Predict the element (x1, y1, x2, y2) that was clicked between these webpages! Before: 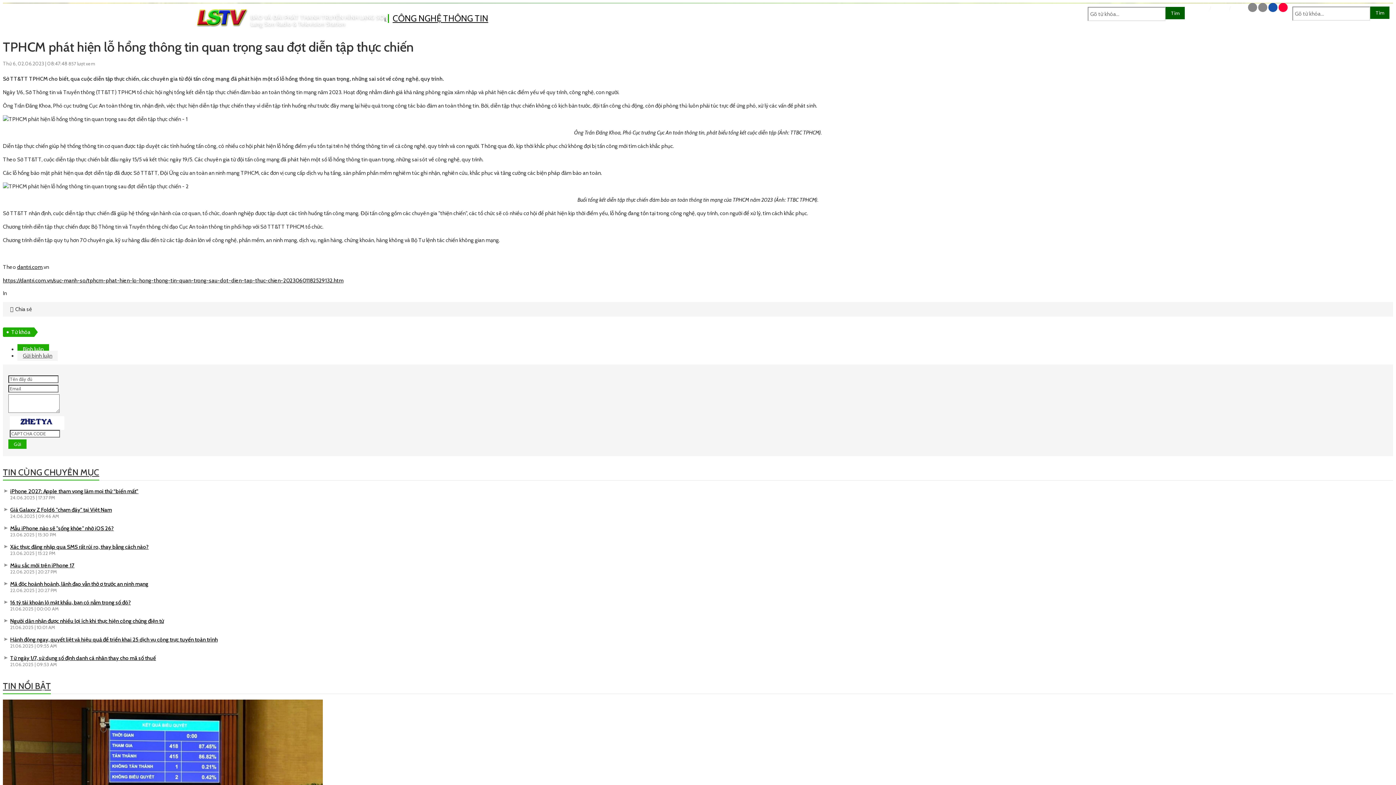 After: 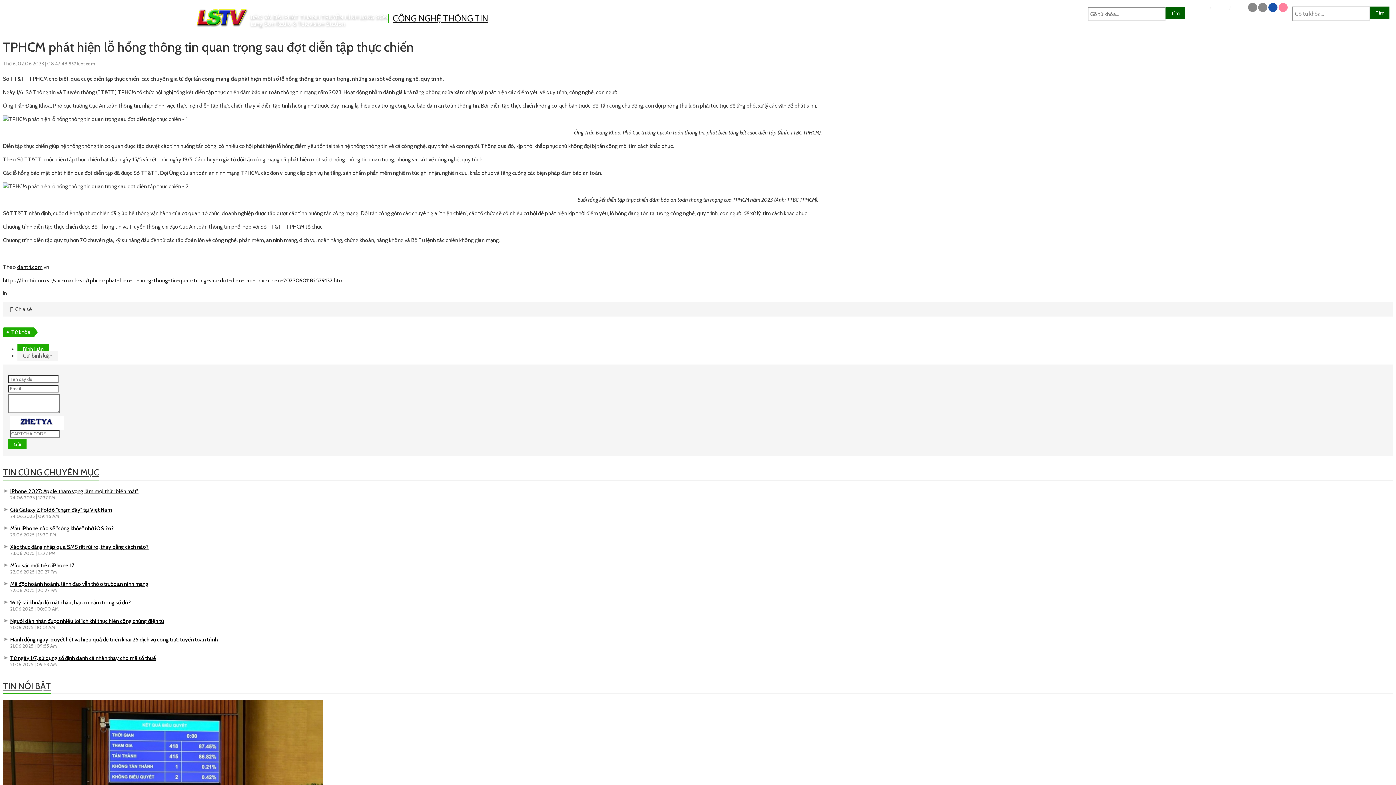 Action: bbox: (1278, 2, 1288, 12)